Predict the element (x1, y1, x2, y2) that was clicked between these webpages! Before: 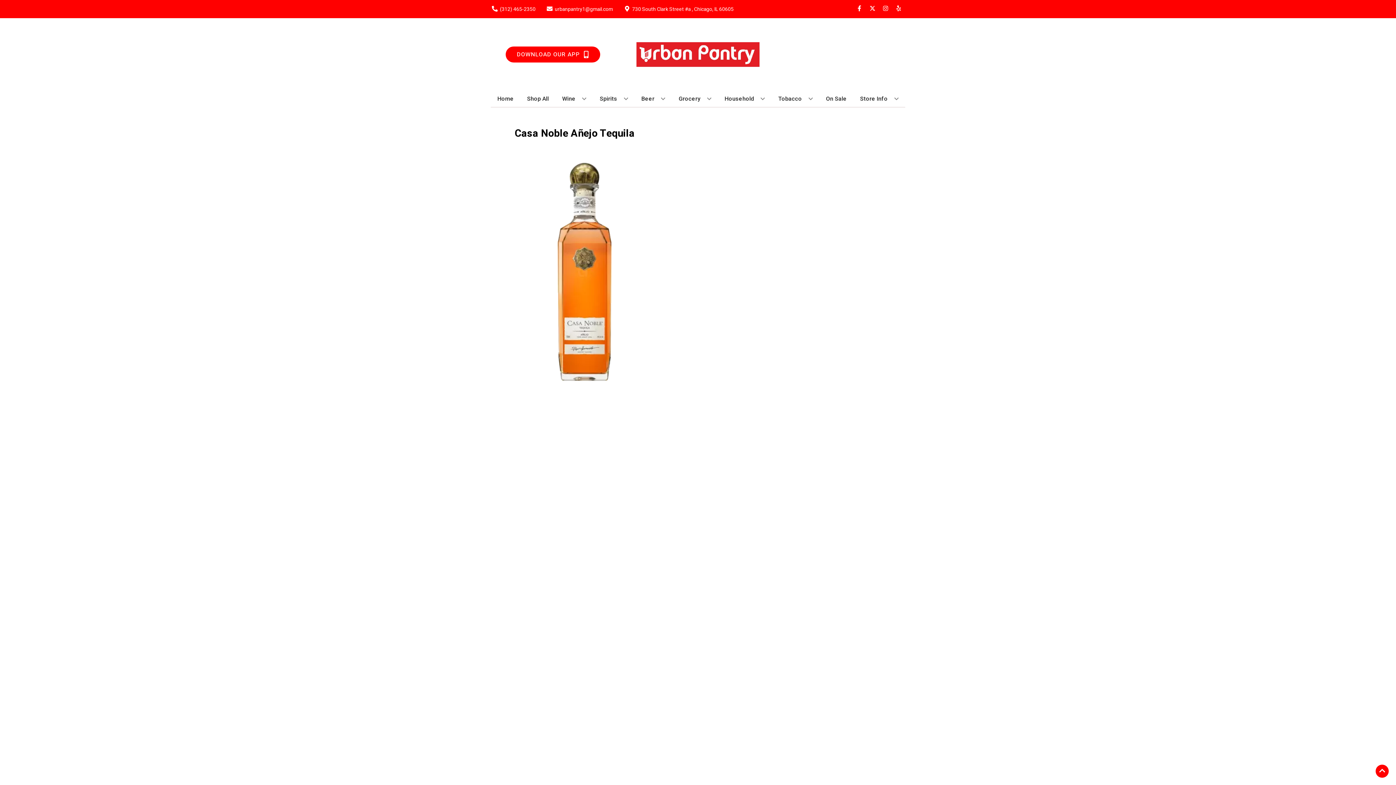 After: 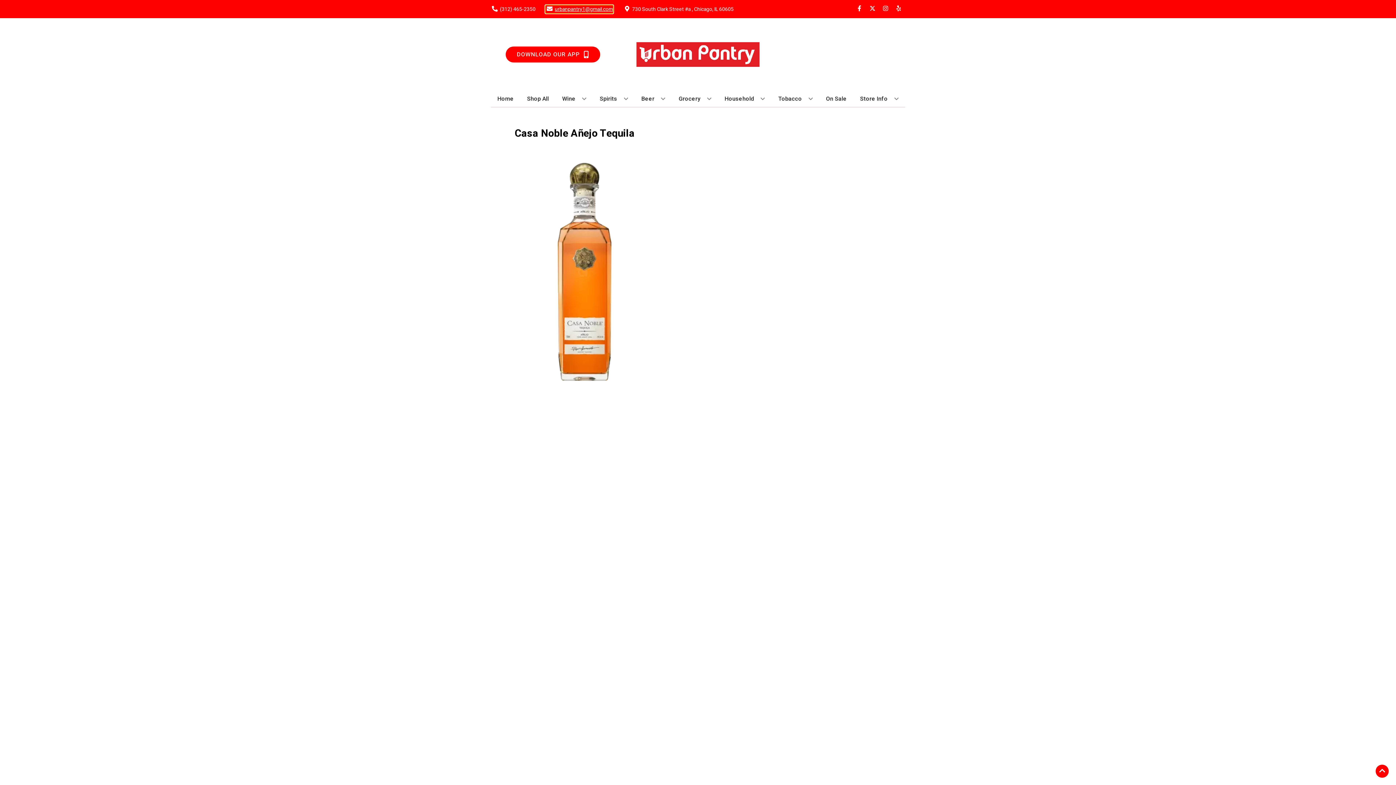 Action: bbox: (545, 5, 613, 12) label: Store Email address is urbanpantry1@gmail.com Clicking will open a link in a new tab